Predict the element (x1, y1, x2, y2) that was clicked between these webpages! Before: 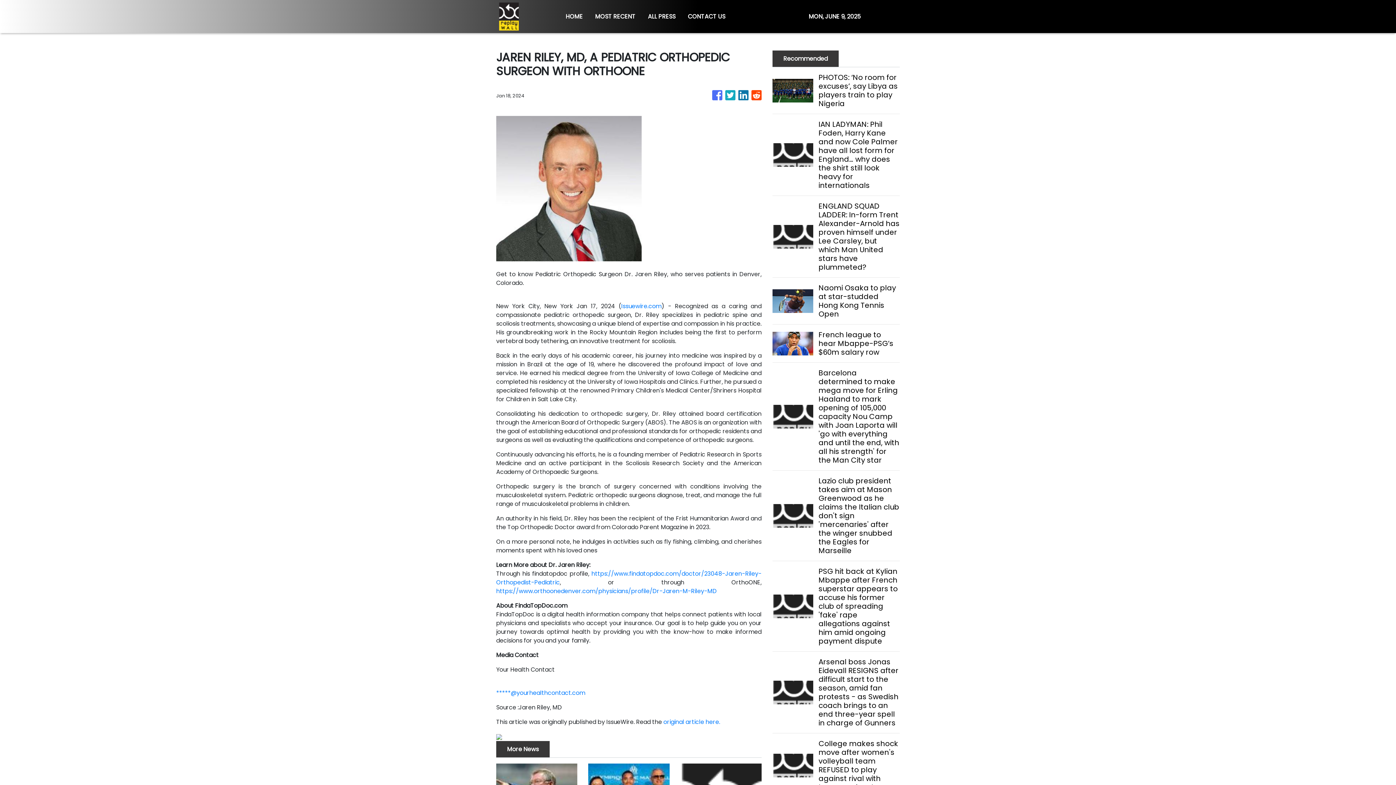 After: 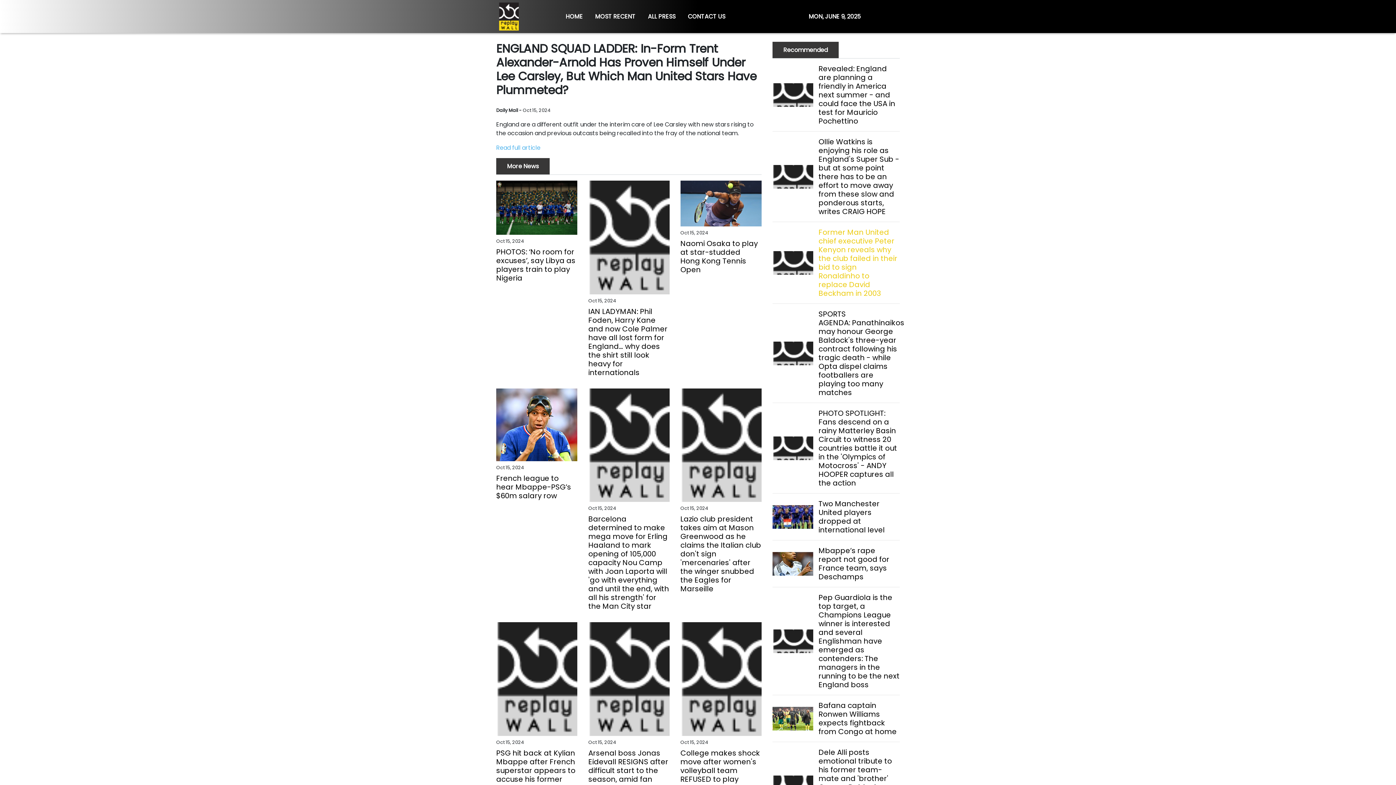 Action: label: ENGLAND SQUAD LADDER: In-form Trent Alexander-Arnold has proven himself under Lee Carsley, but which Man United stars have plummeted? bbox: (818, 201, 899, 271)